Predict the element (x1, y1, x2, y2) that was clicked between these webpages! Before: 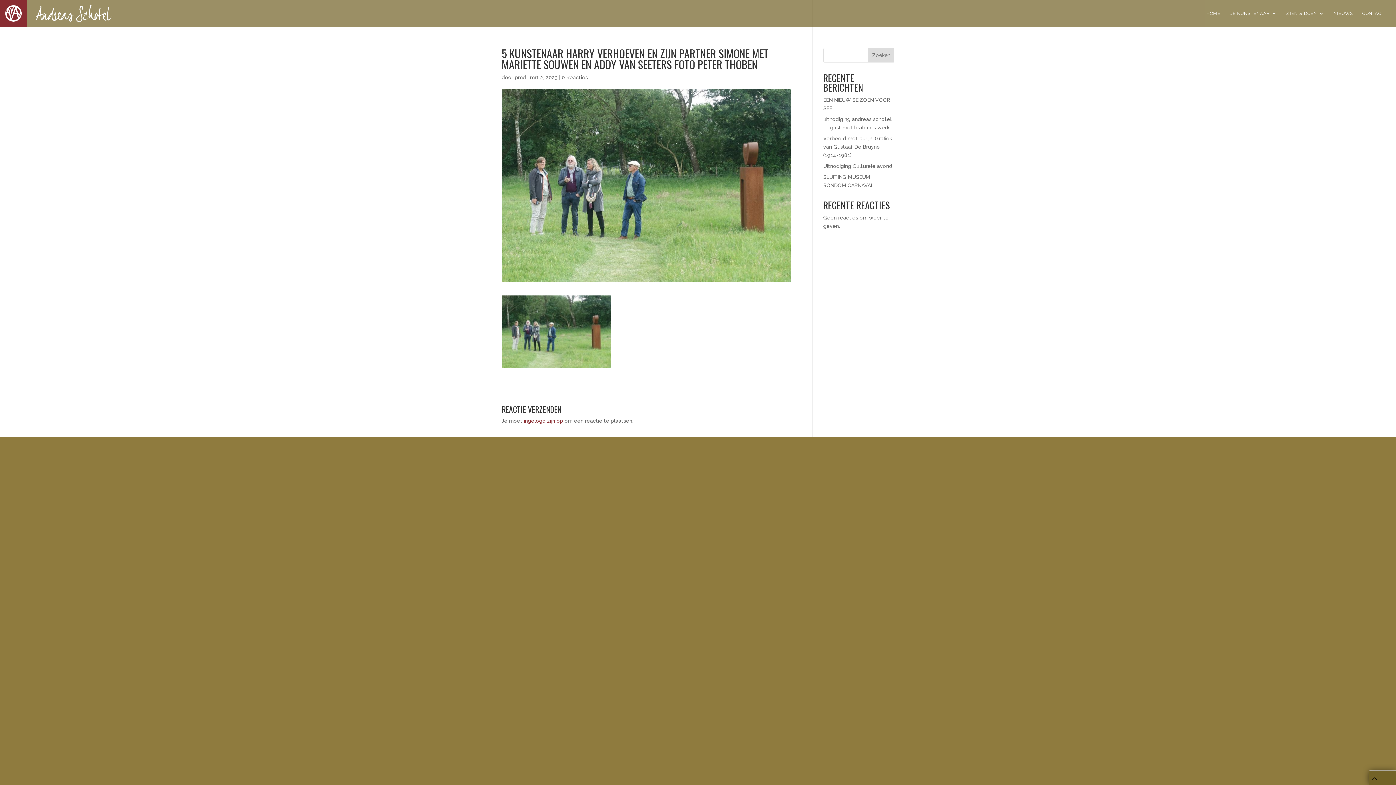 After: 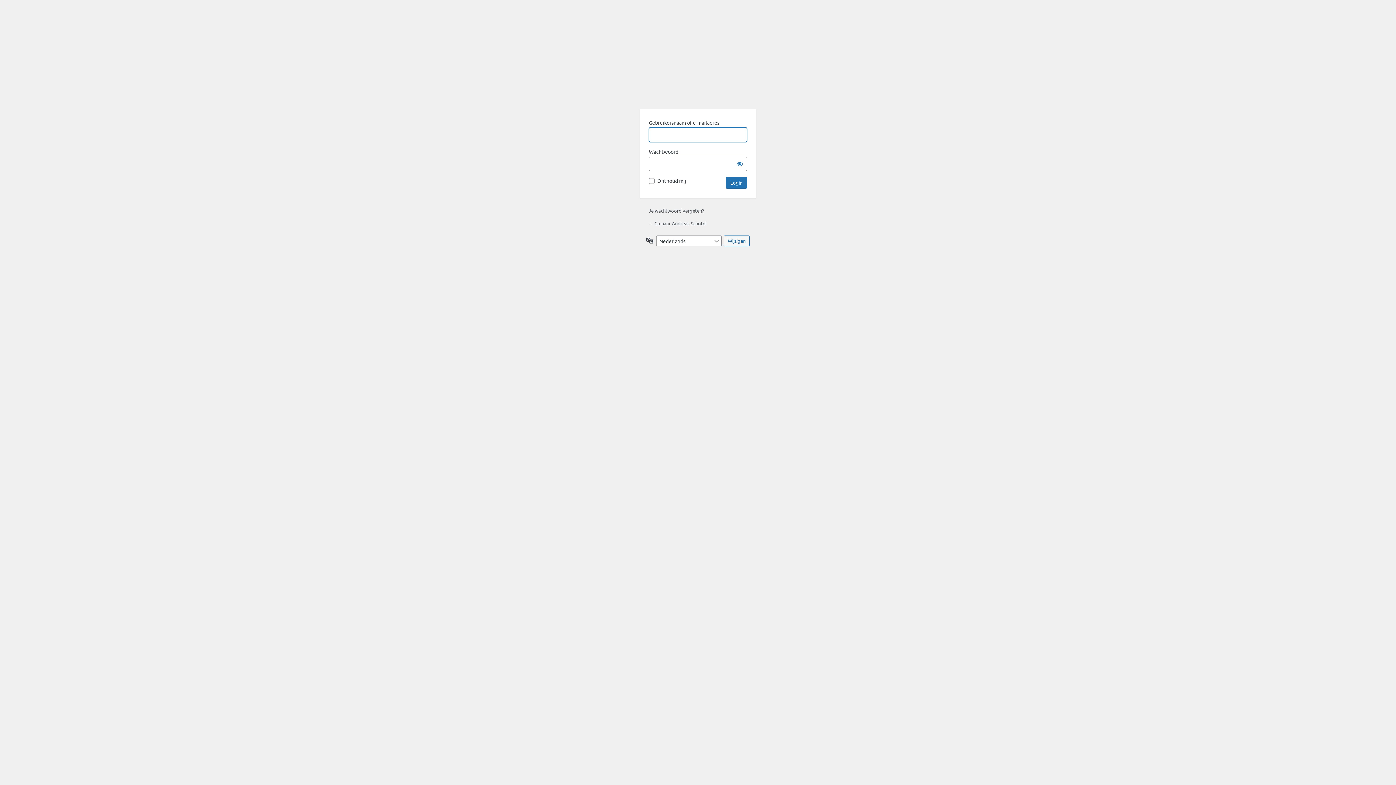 Action: label: ingelogd zijn op bbox: (524, 418, 563, 424)